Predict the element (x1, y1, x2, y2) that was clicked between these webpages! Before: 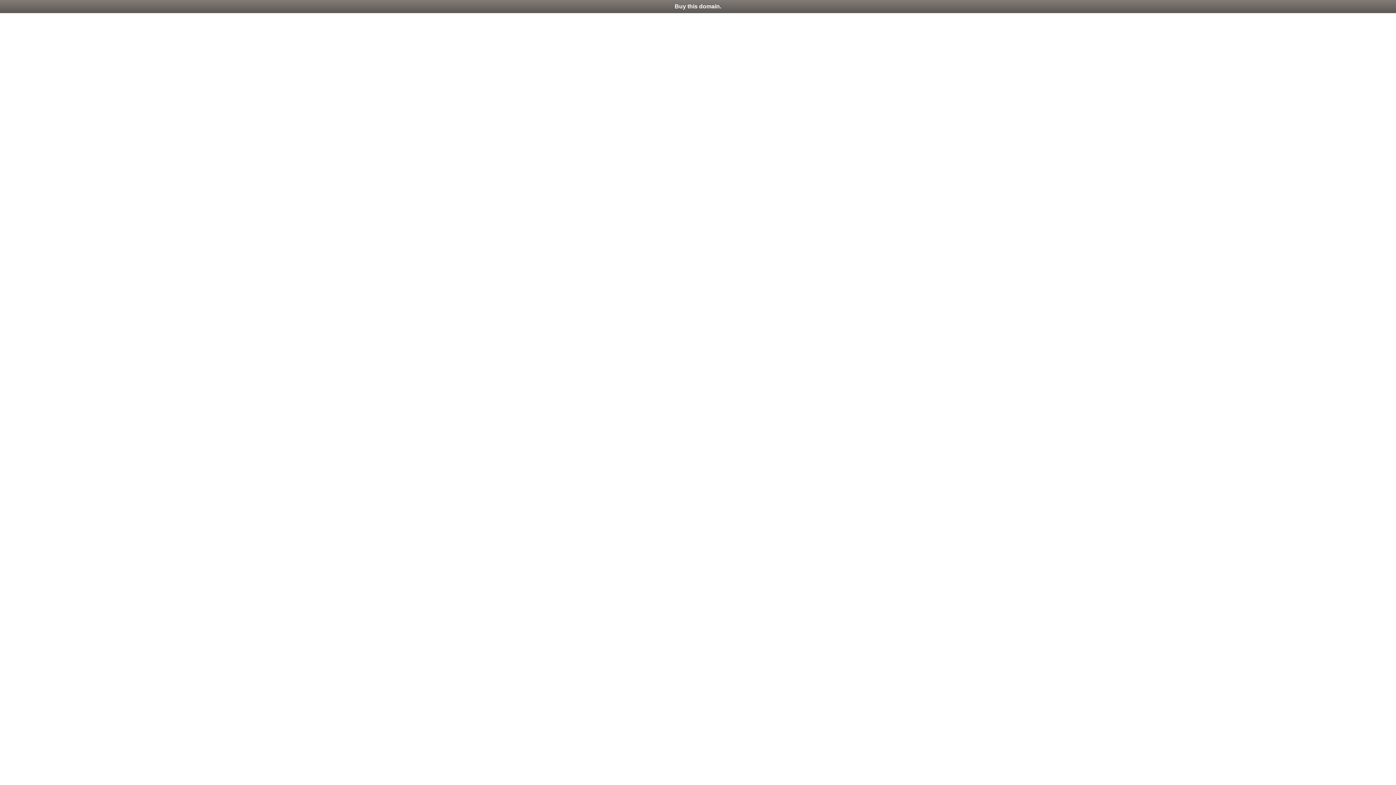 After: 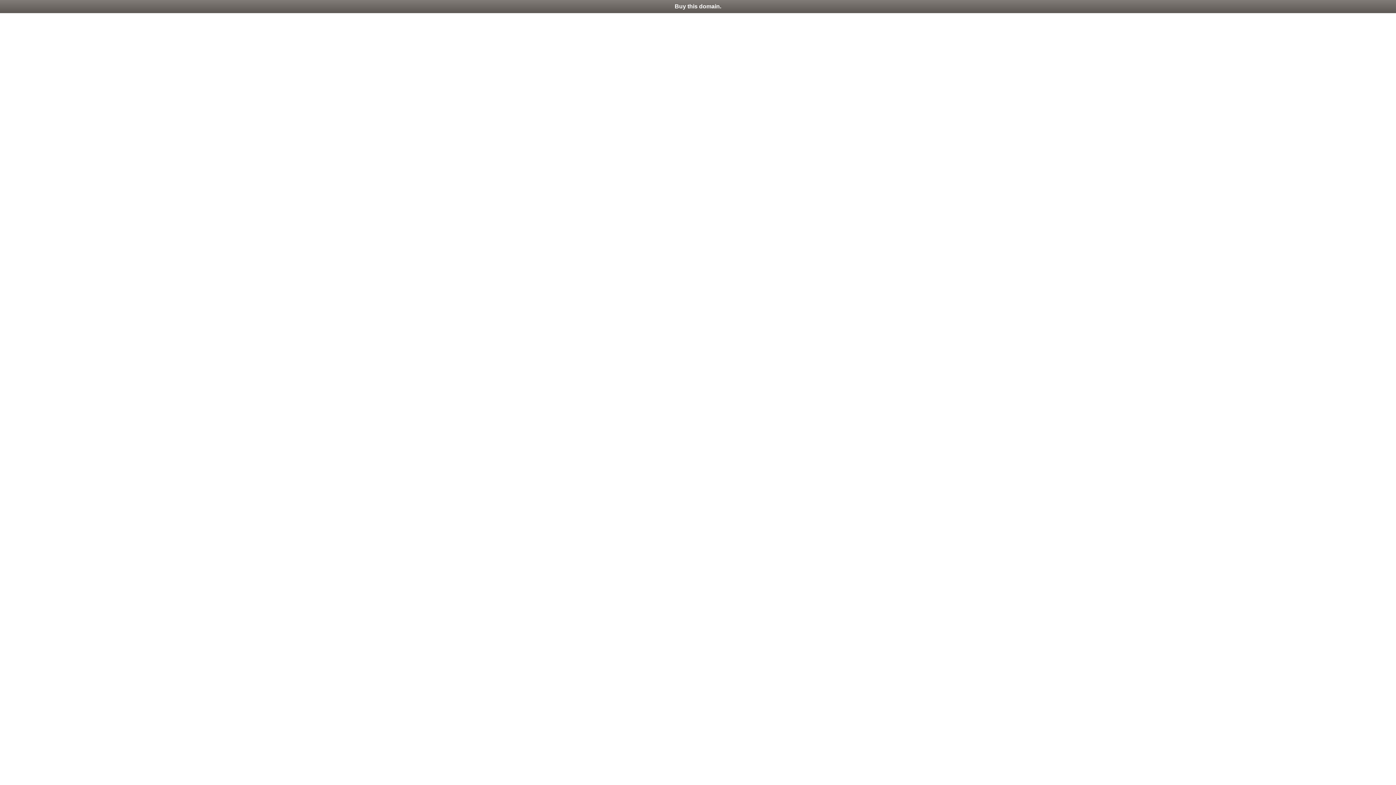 Action: label: Buy this domain. bbox: (0, 0, 1396, 13)